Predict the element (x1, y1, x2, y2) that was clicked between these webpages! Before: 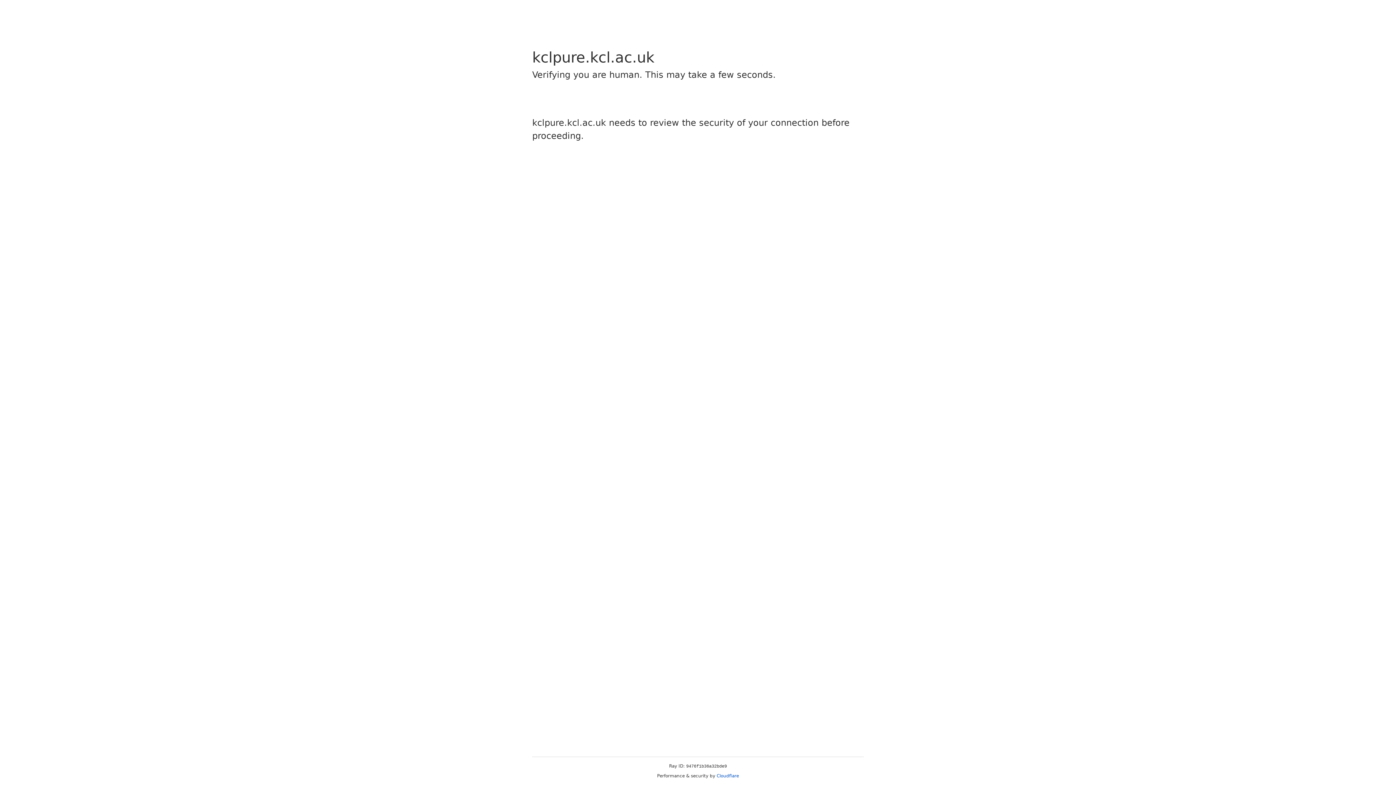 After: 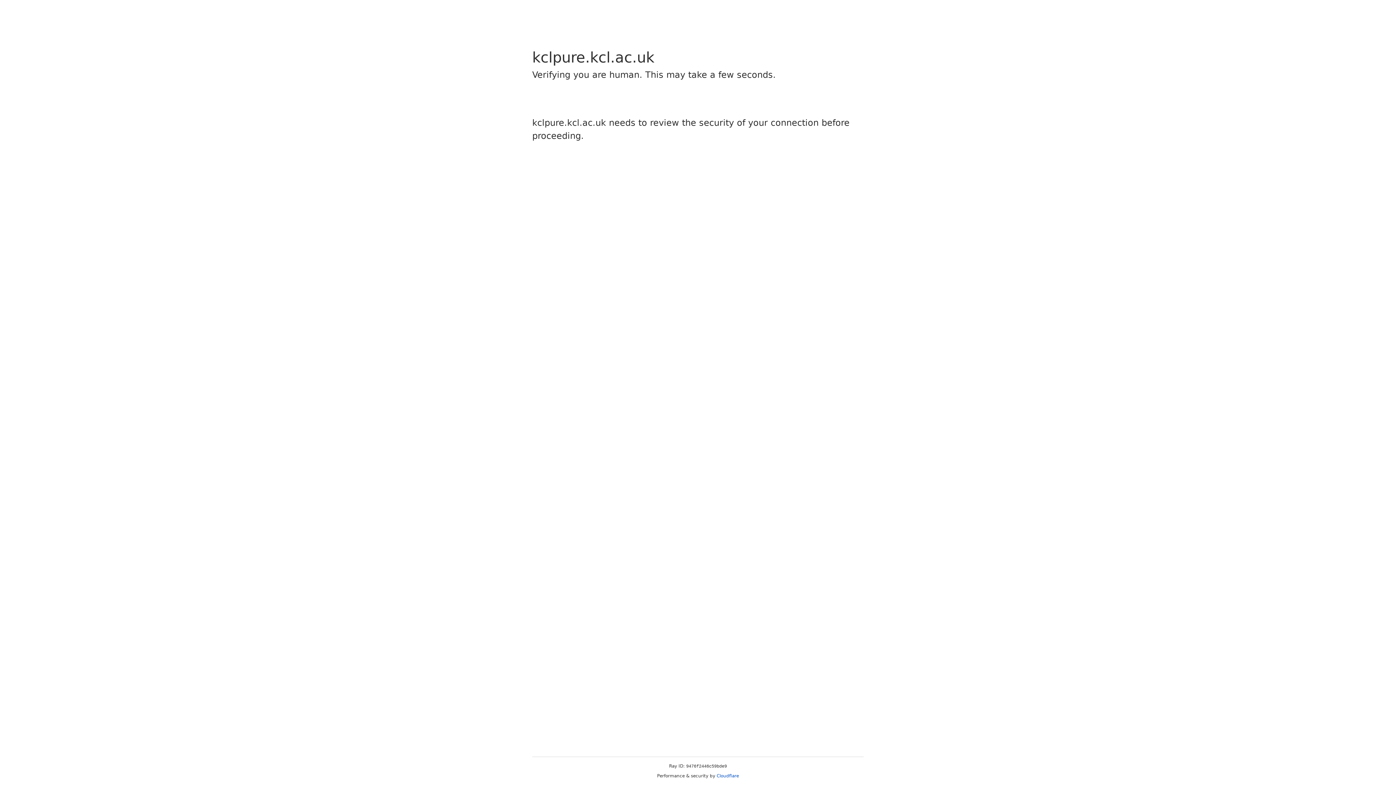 Action: label: Cloudflare bbox: (716, 773, 739, 778)